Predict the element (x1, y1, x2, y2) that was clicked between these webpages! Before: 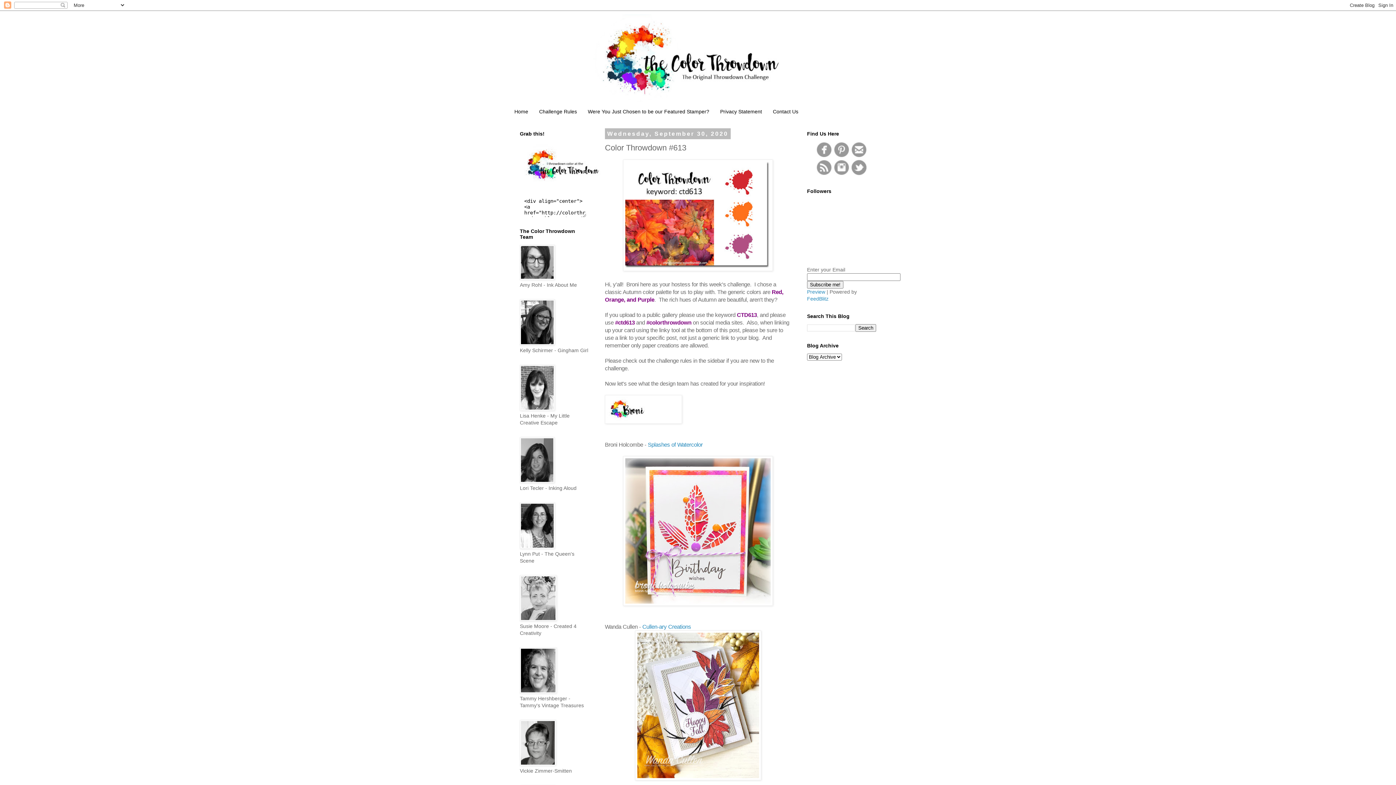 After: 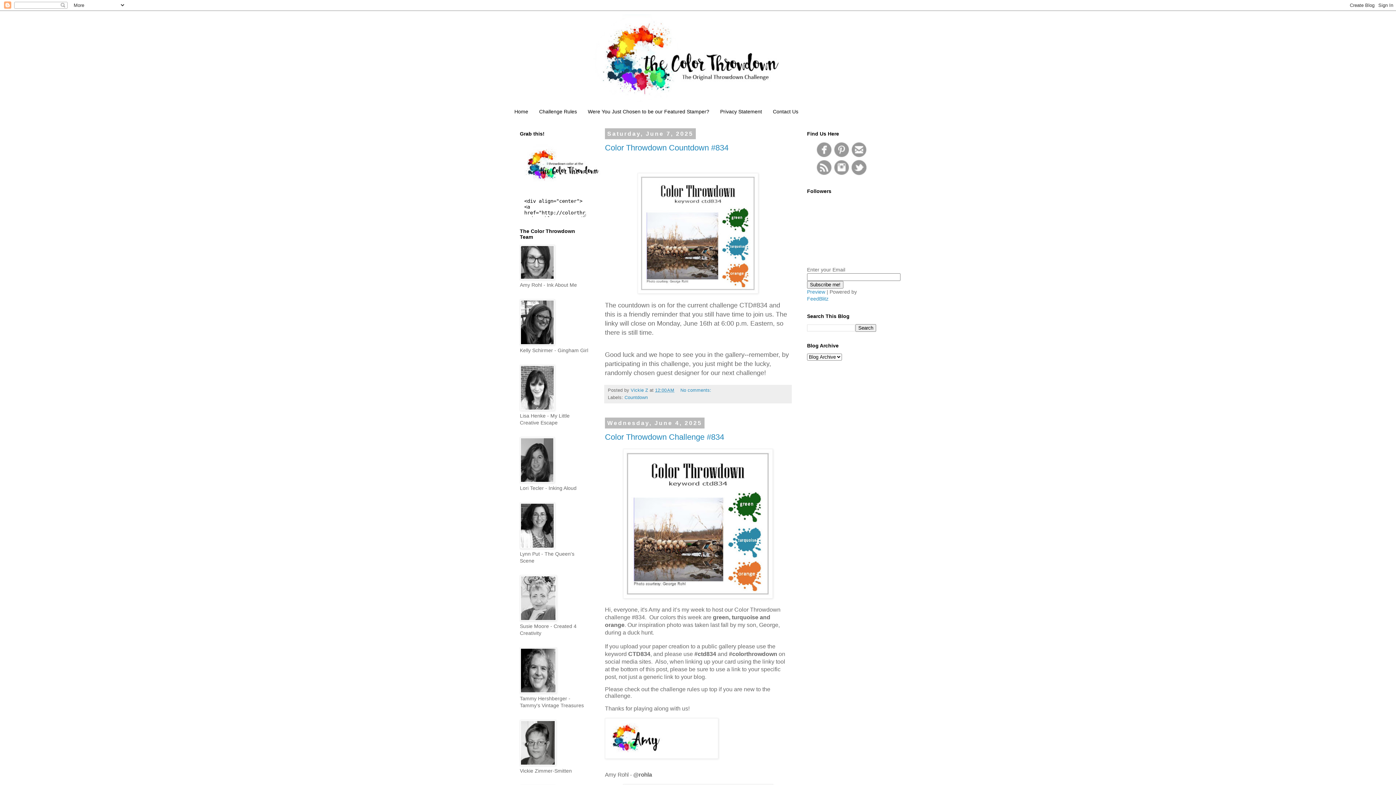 Action: bbox: (509, 105, 533, 117) label: Home